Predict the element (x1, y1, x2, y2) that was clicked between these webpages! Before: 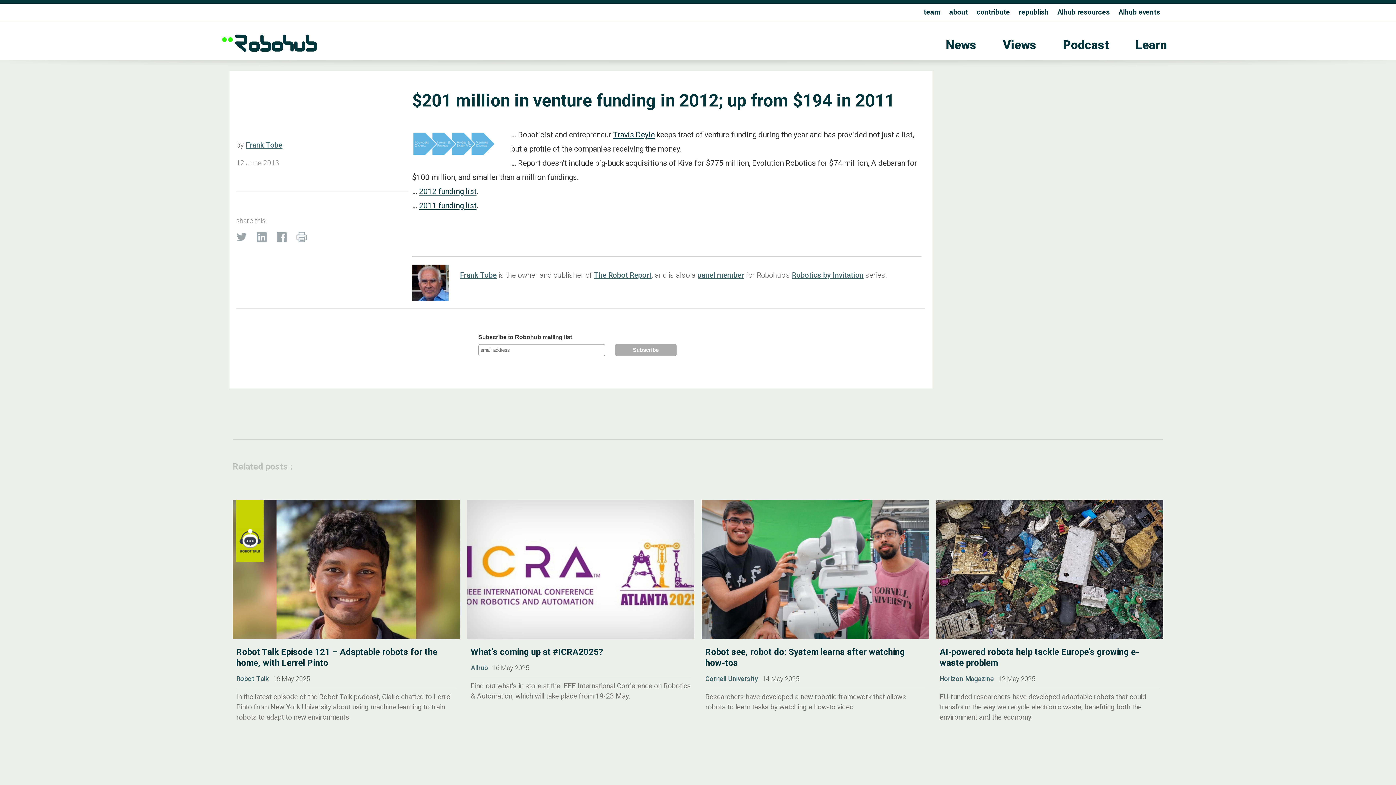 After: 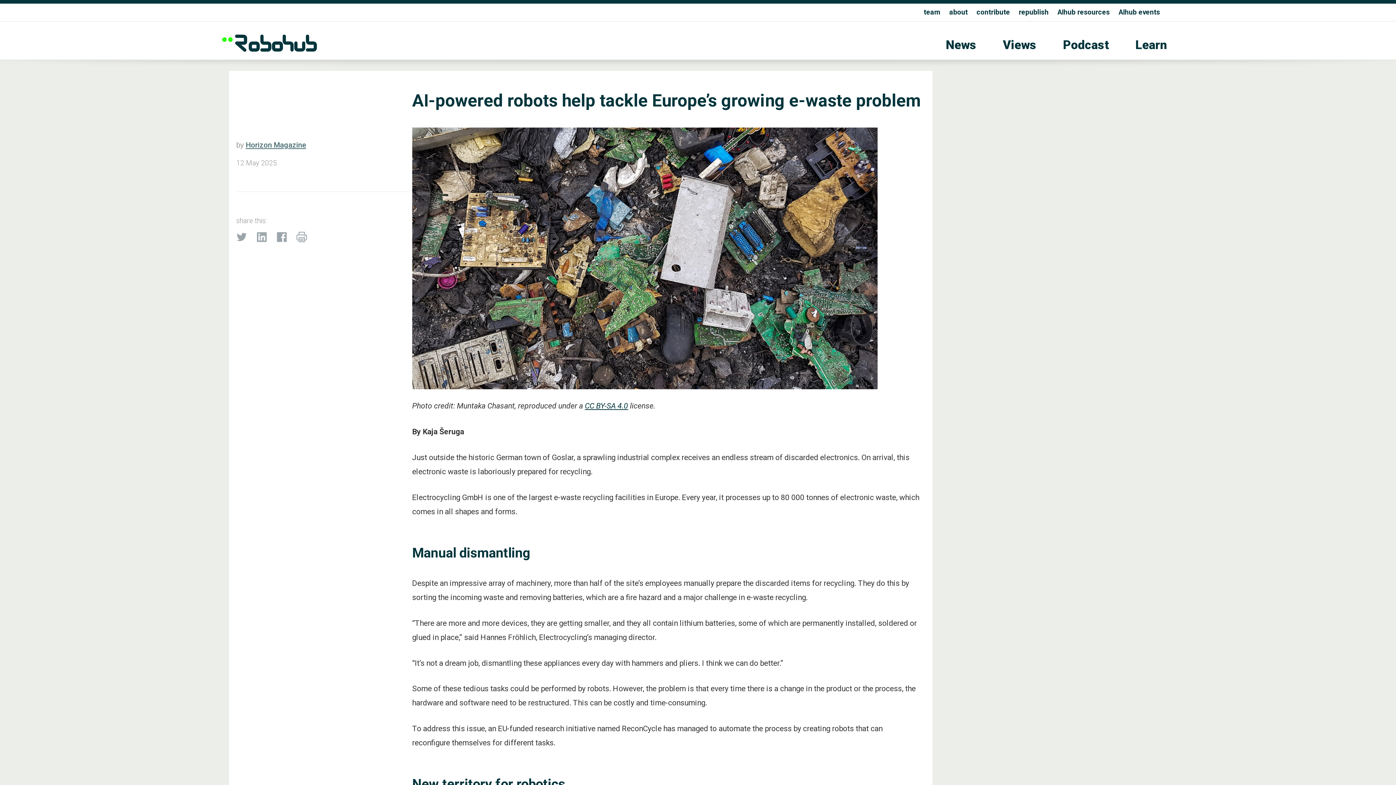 Action: bbox: (936, 499, 1163, 639)